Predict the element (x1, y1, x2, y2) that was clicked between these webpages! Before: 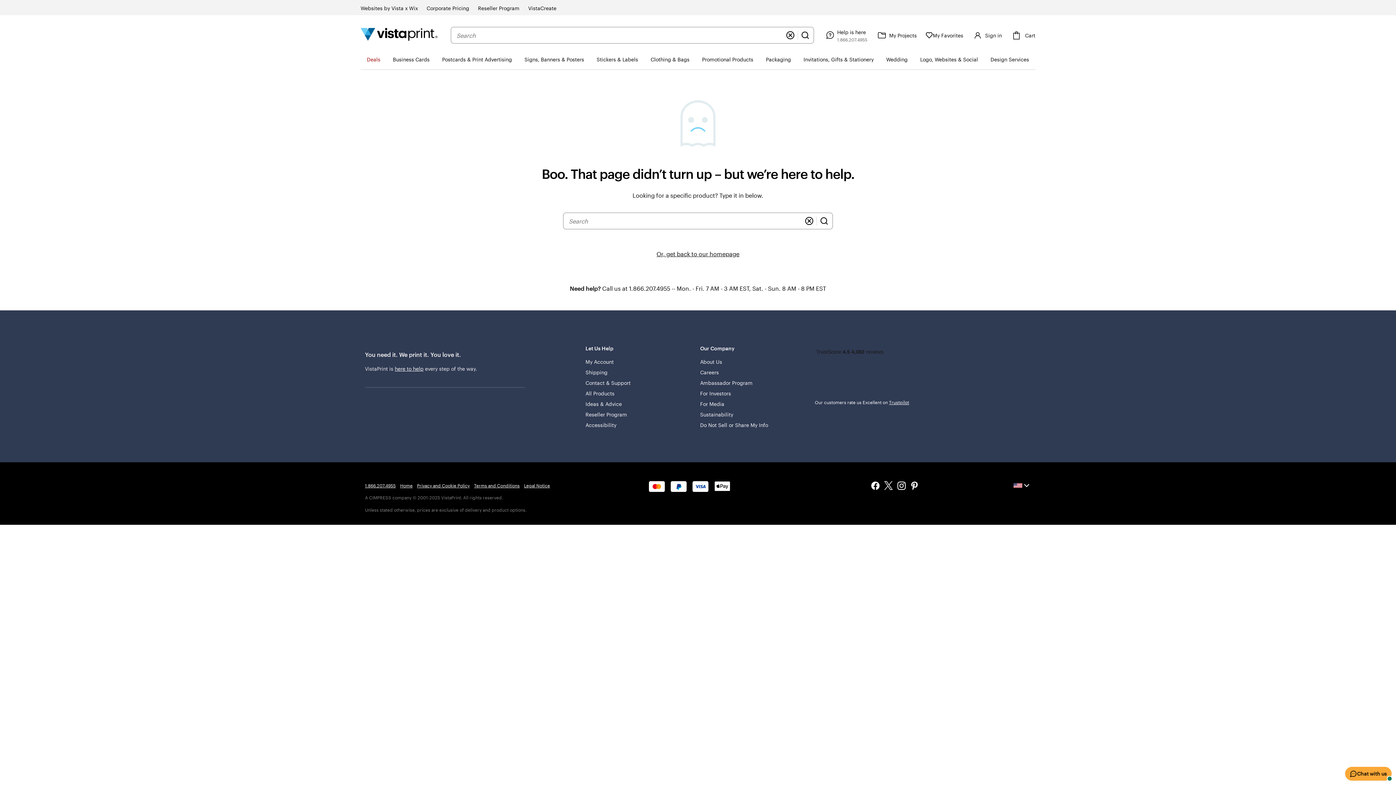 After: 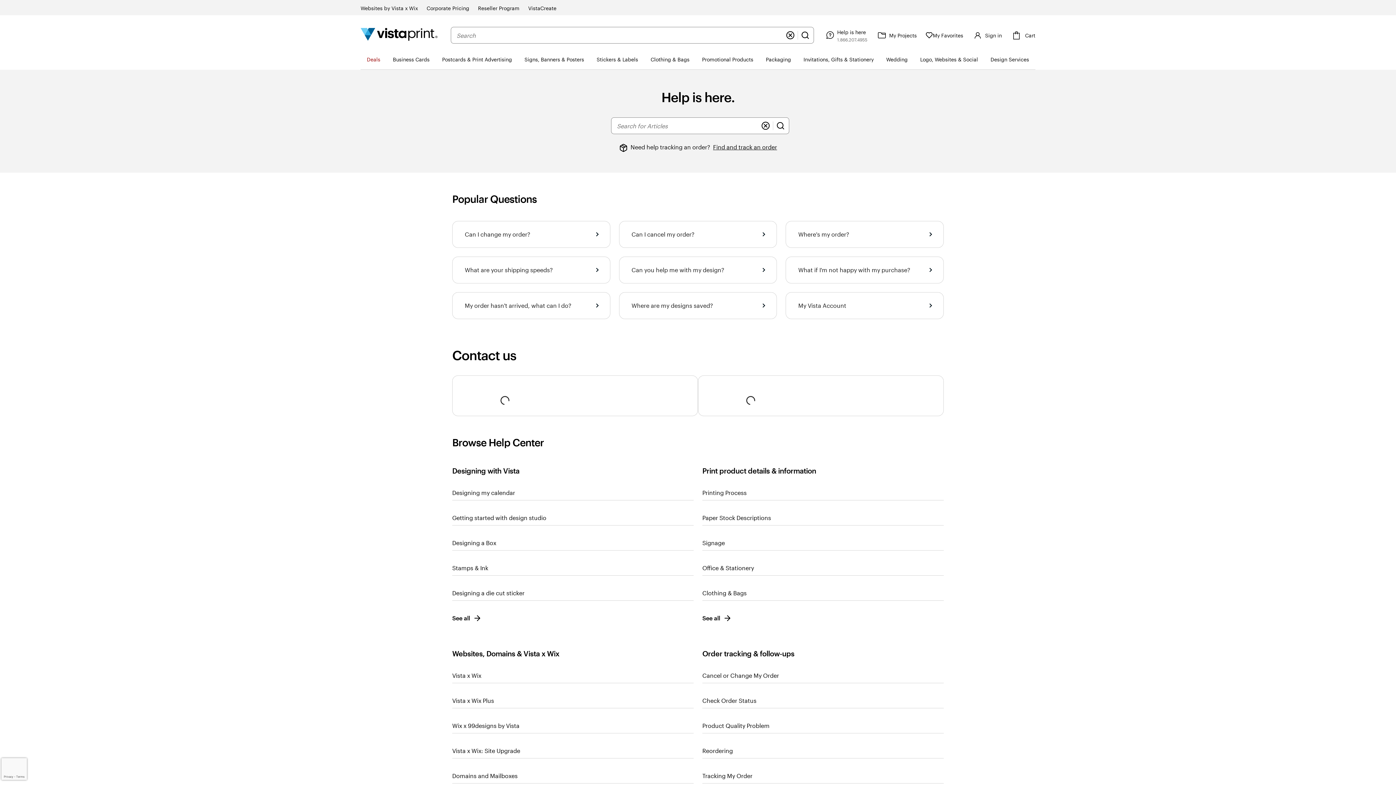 Action: label: Help is here bbox: (817, 27, 860, 42)